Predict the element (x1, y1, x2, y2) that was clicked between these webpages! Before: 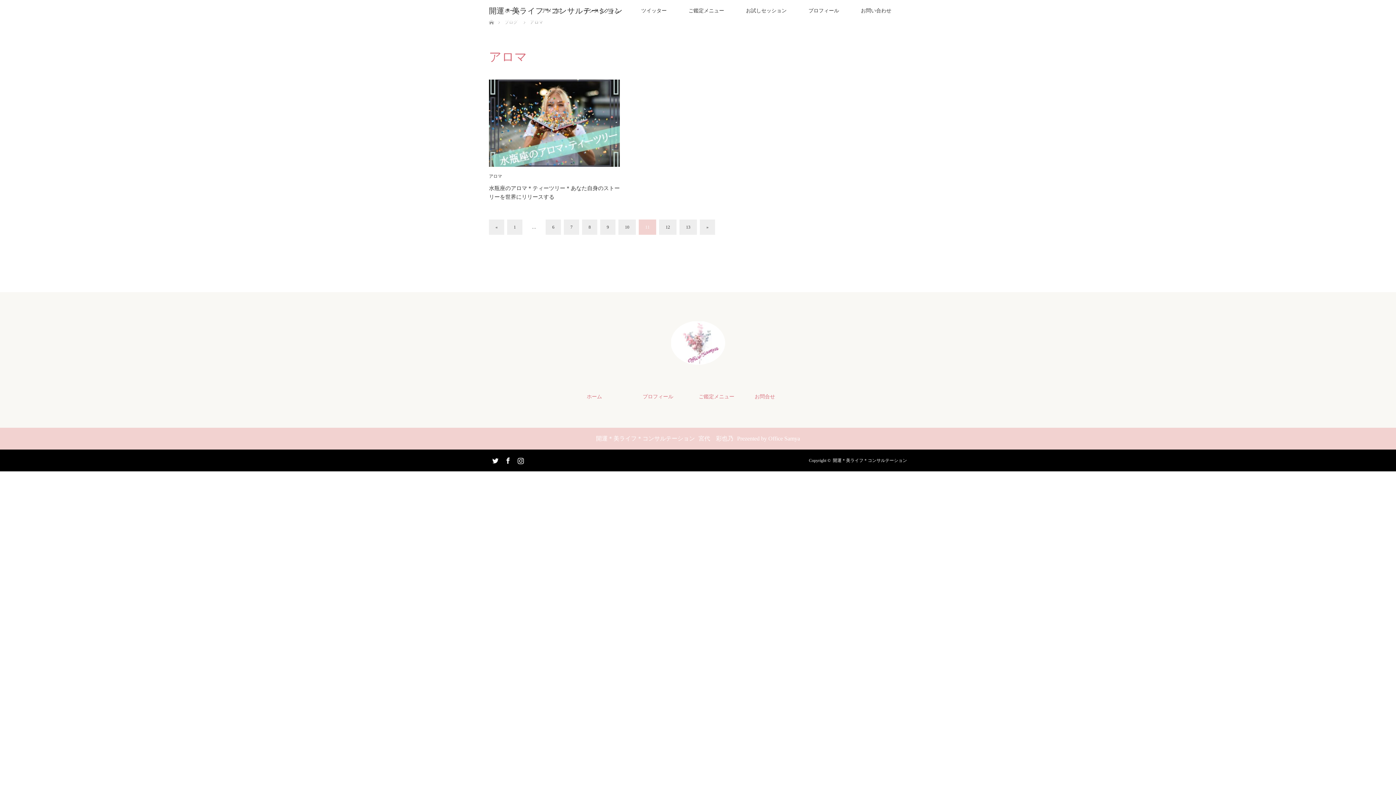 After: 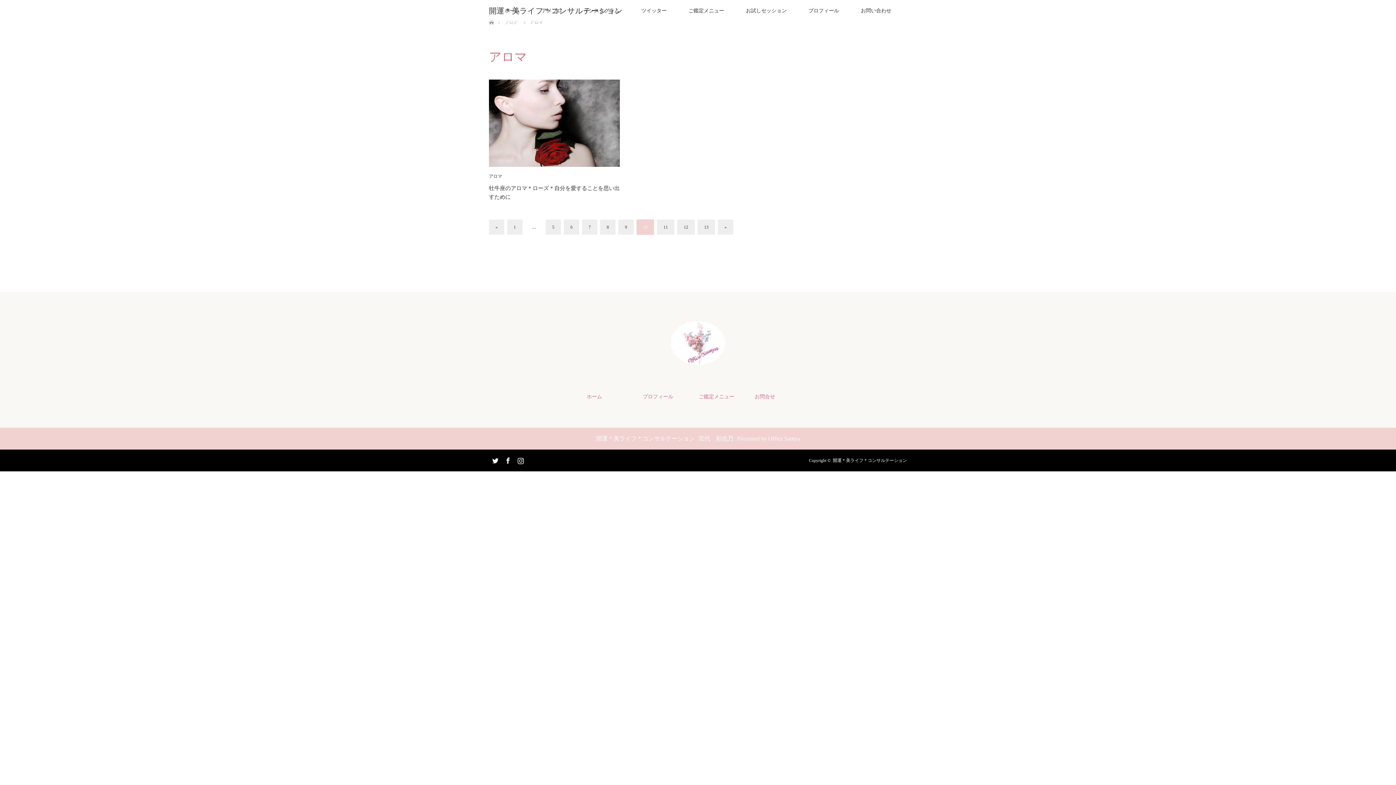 Action: label: « bbox: (489, 219, 504, 234)